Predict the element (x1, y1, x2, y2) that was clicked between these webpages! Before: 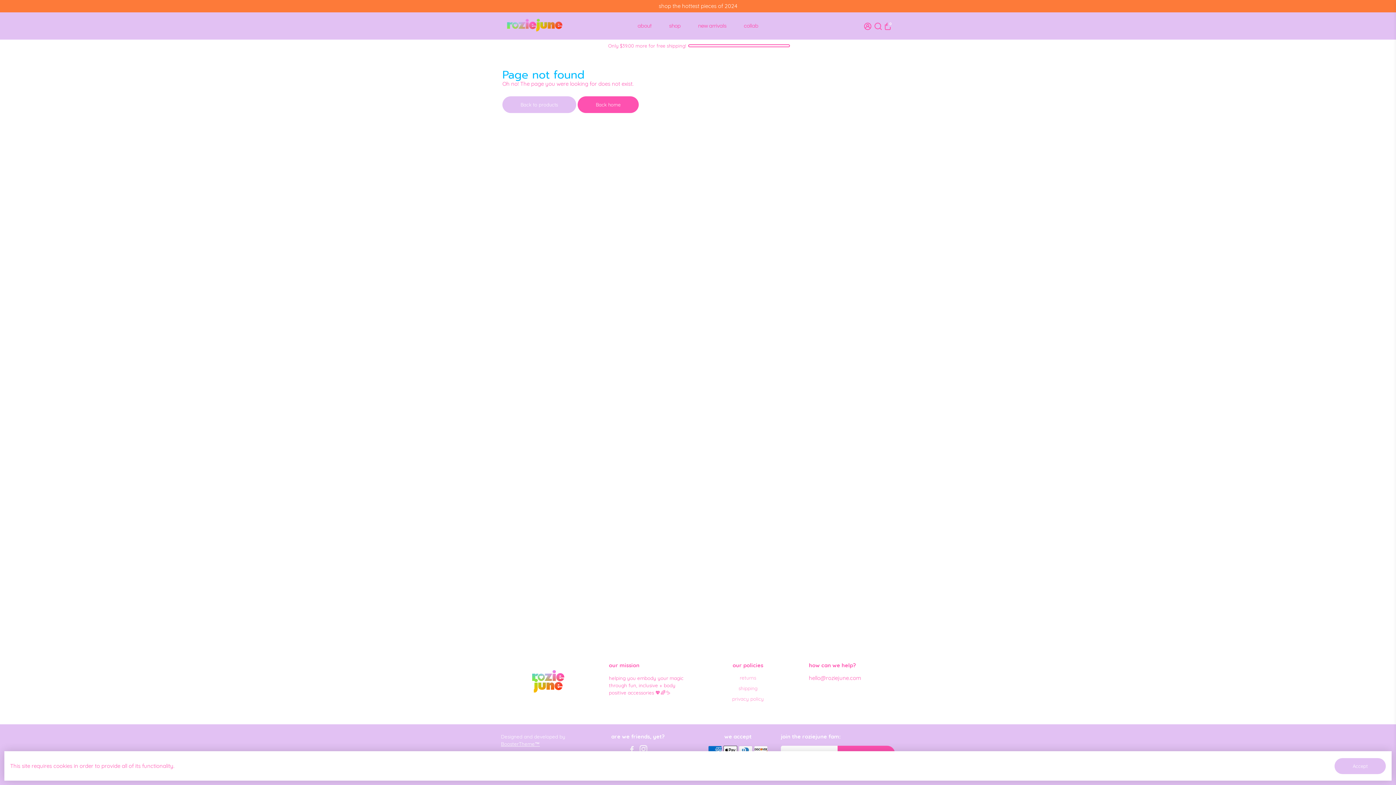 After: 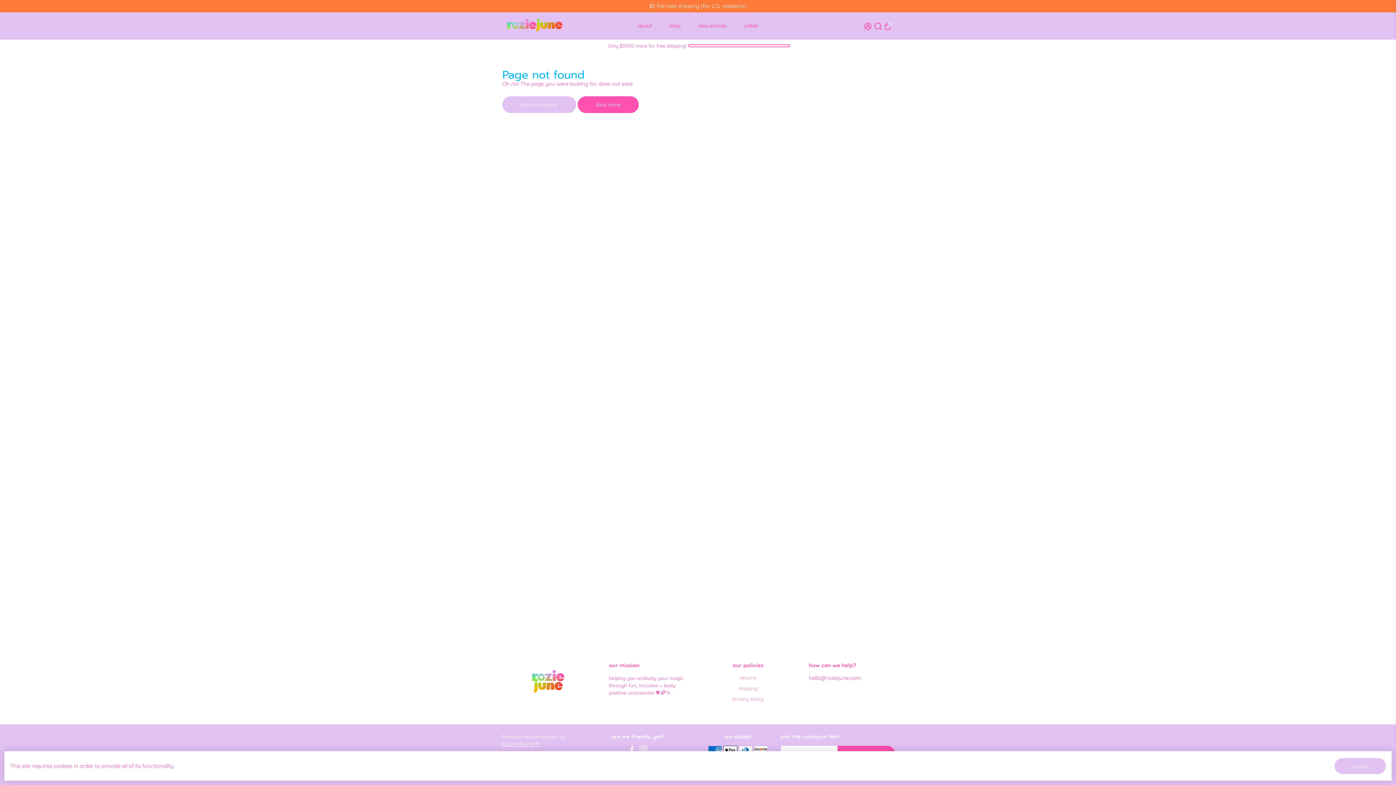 Action: bbox: (809, 674, 861, 681) label: hello@roziejune.com